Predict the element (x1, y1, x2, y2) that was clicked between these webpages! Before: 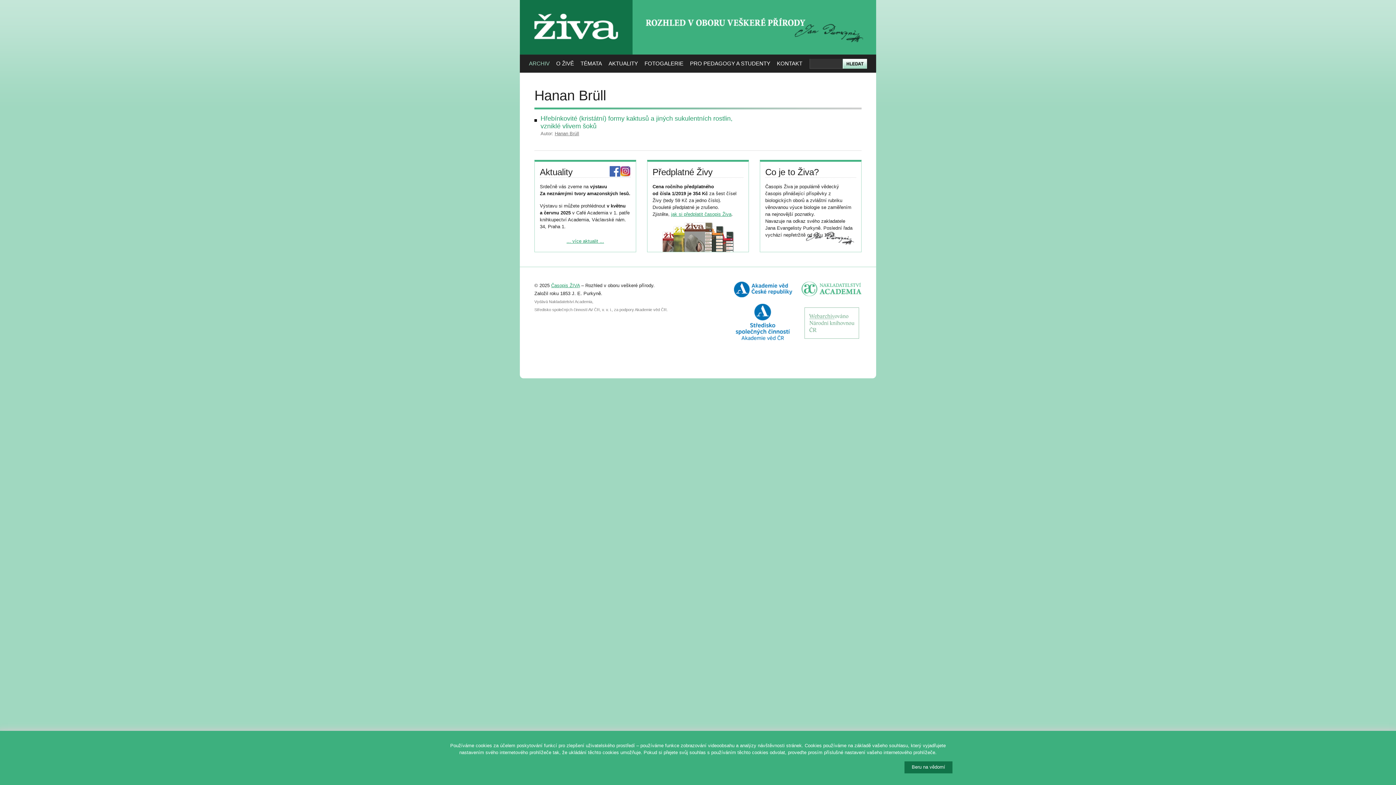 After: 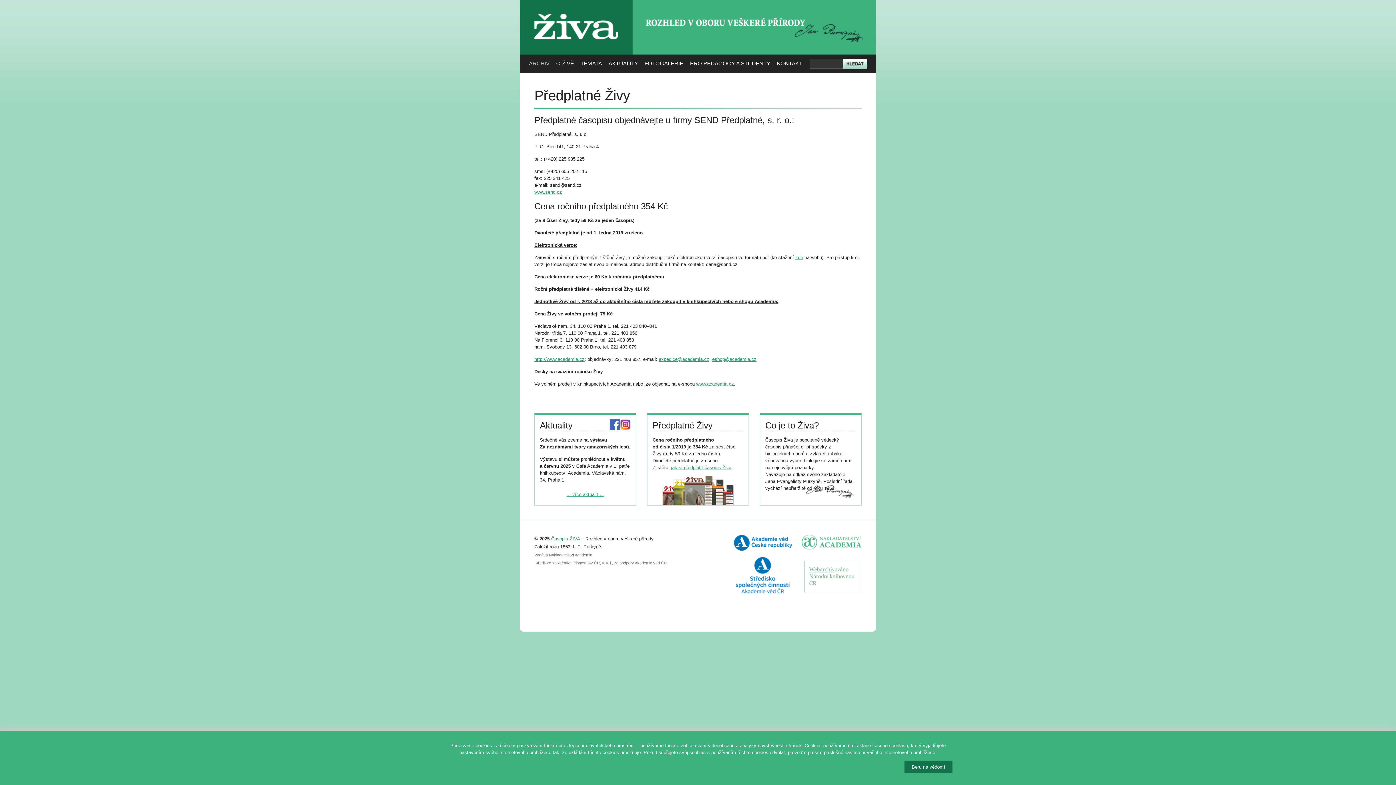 Action: label: jak si předplatit časopis Živa bbox: (671, 211, 731, 217)